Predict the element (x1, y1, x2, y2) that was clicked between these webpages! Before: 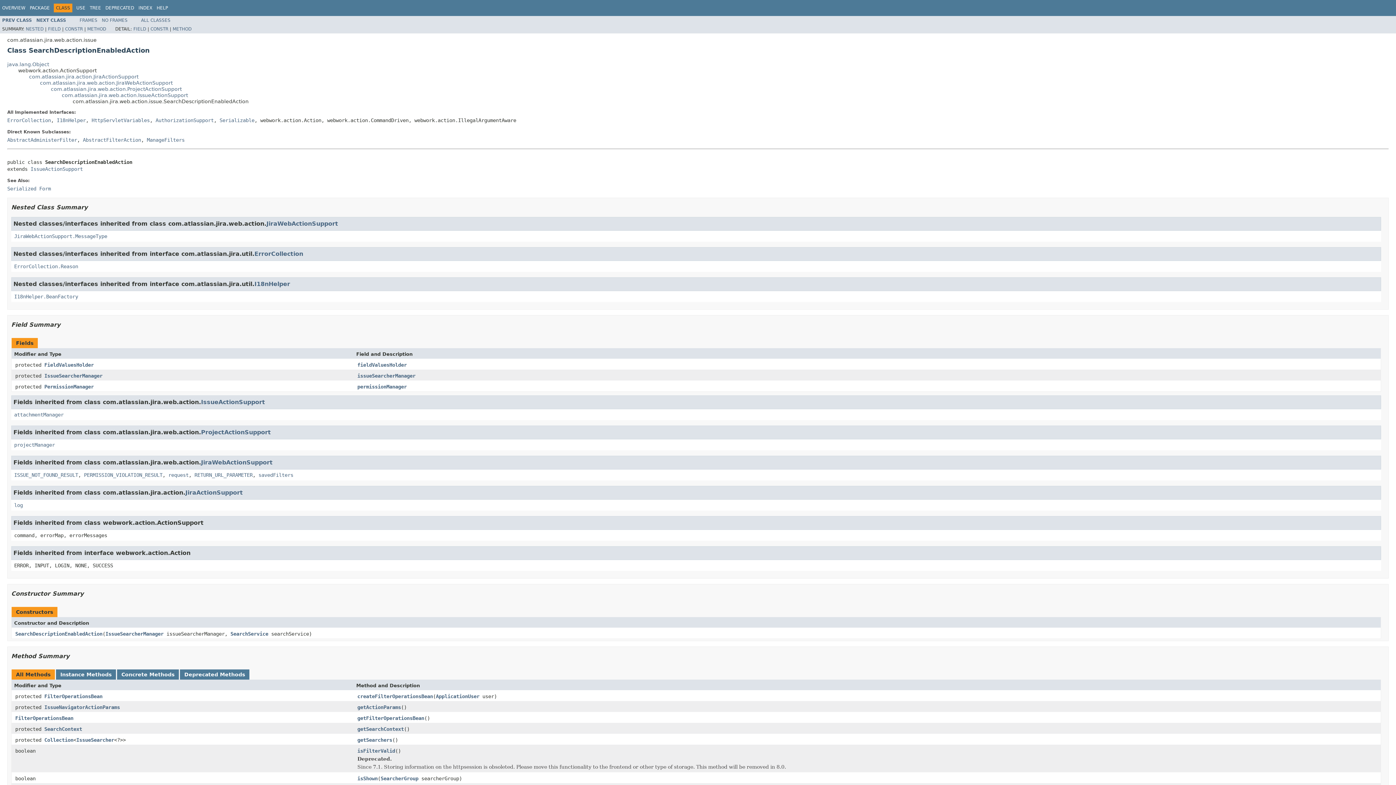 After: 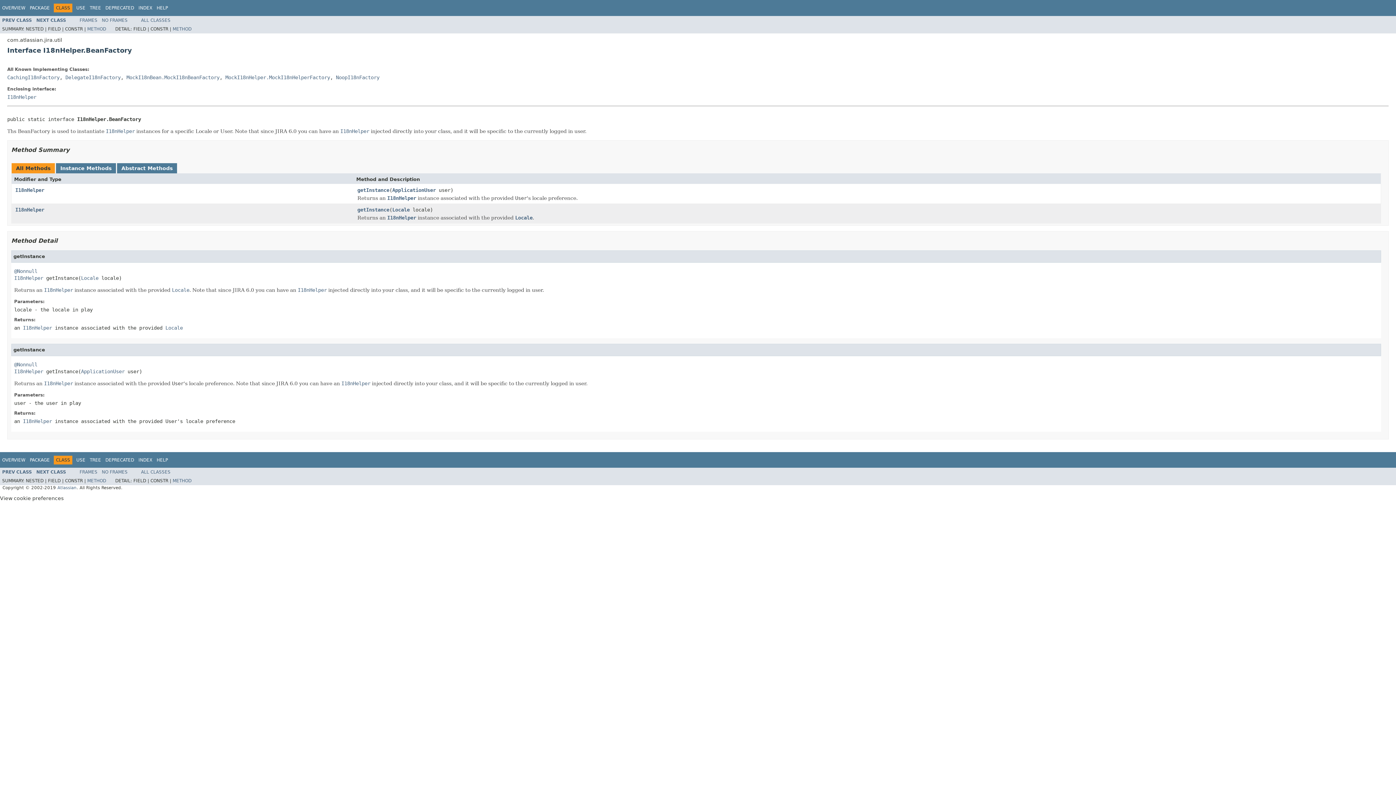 Action: bbox: (14, 293, 78, 299) label: I18nHelper.BeanFactory